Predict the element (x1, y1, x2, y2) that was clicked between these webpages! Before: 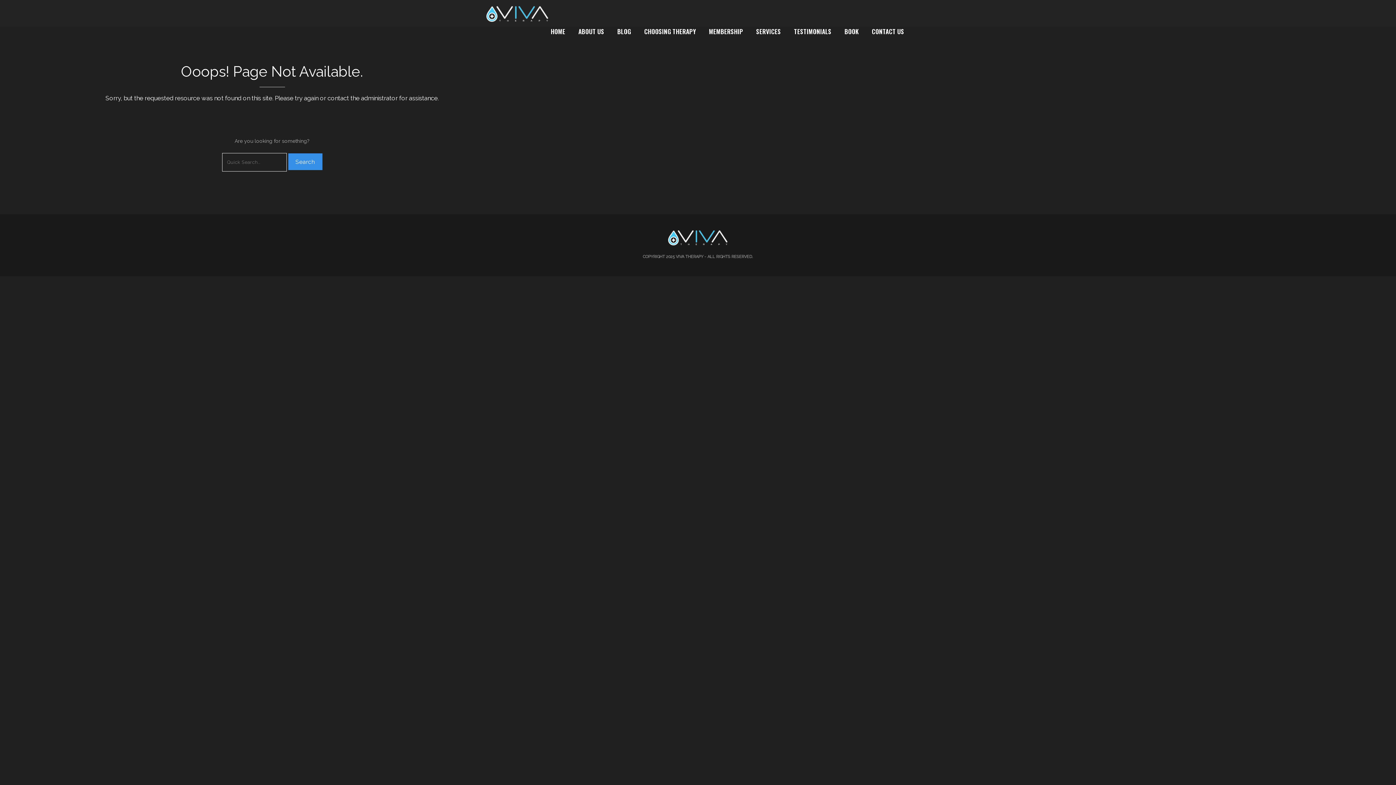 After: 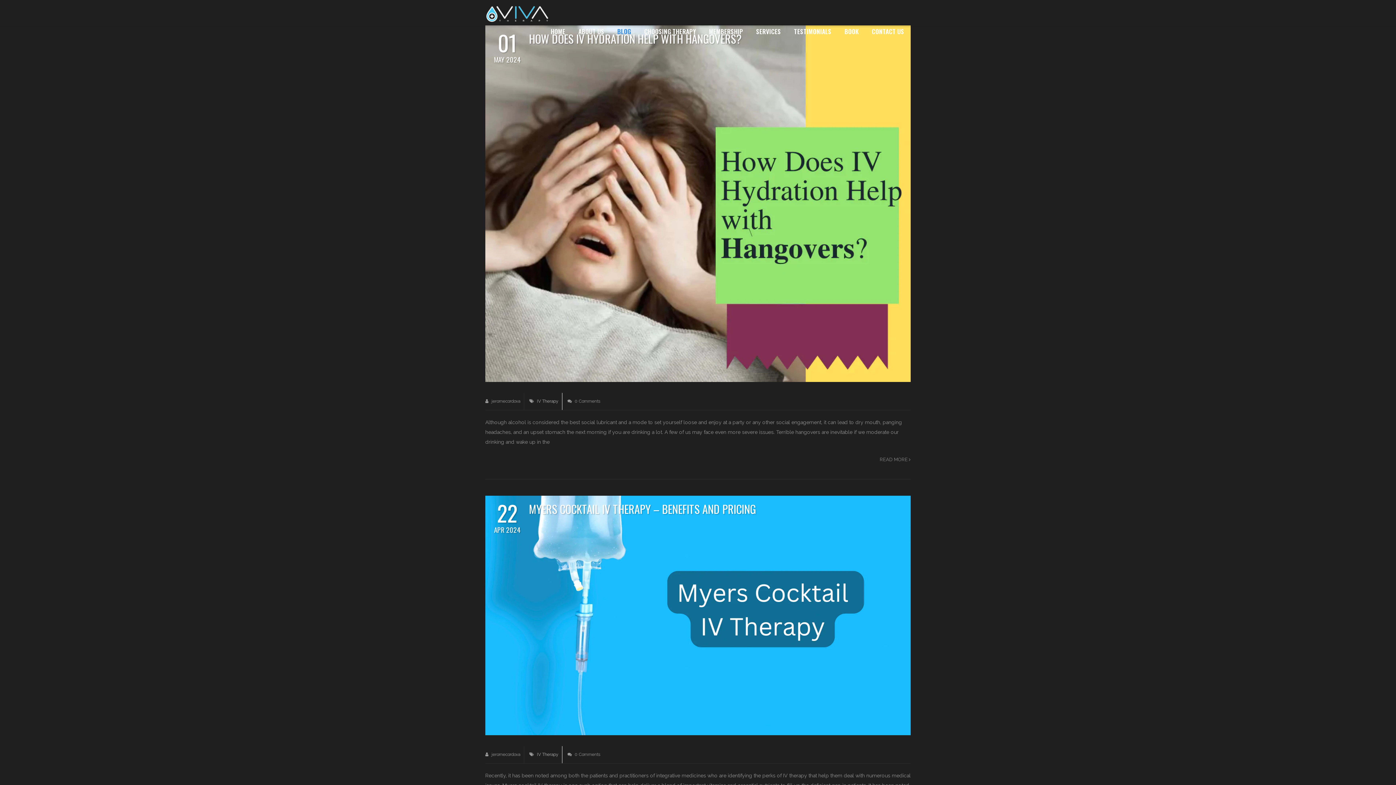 Action: bbox: (610, 18, 637, 45) label: BLOG